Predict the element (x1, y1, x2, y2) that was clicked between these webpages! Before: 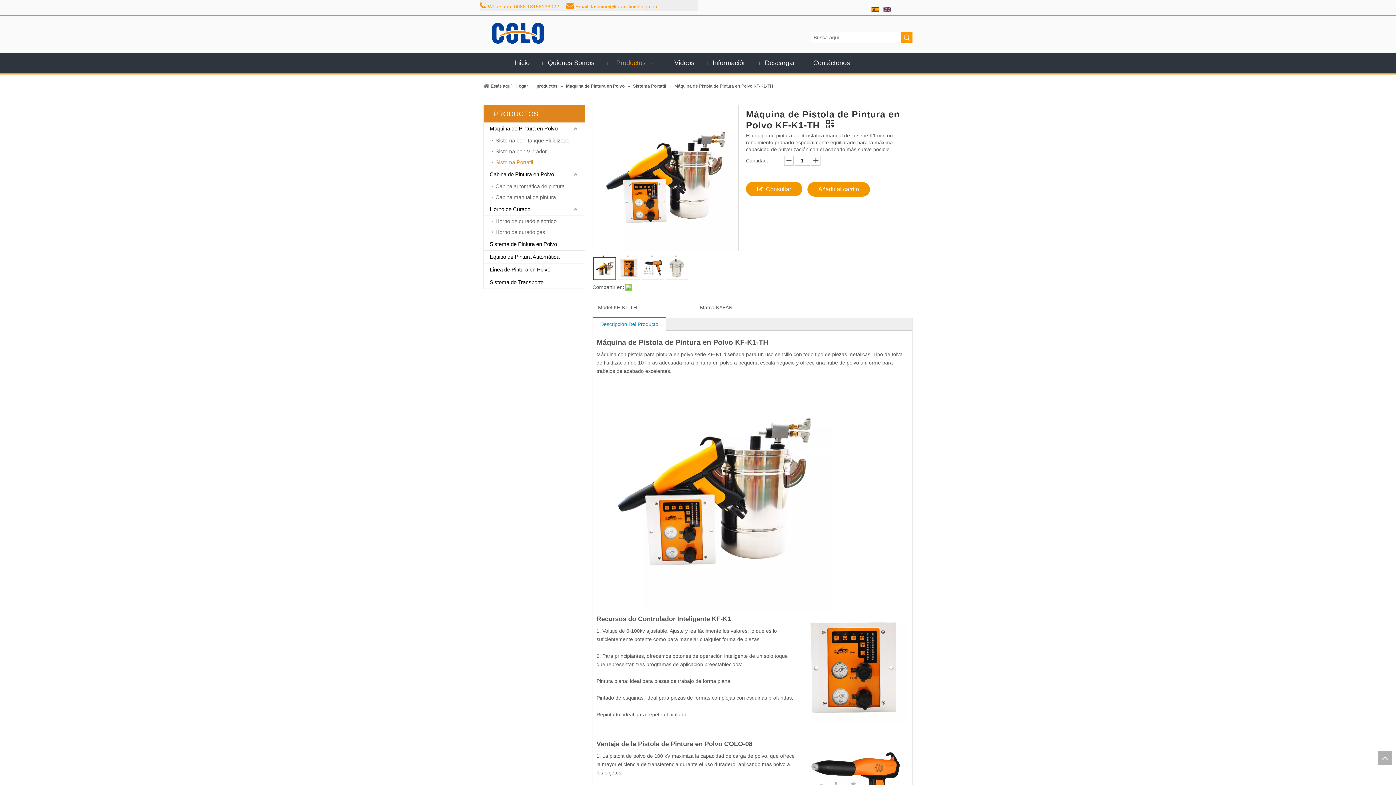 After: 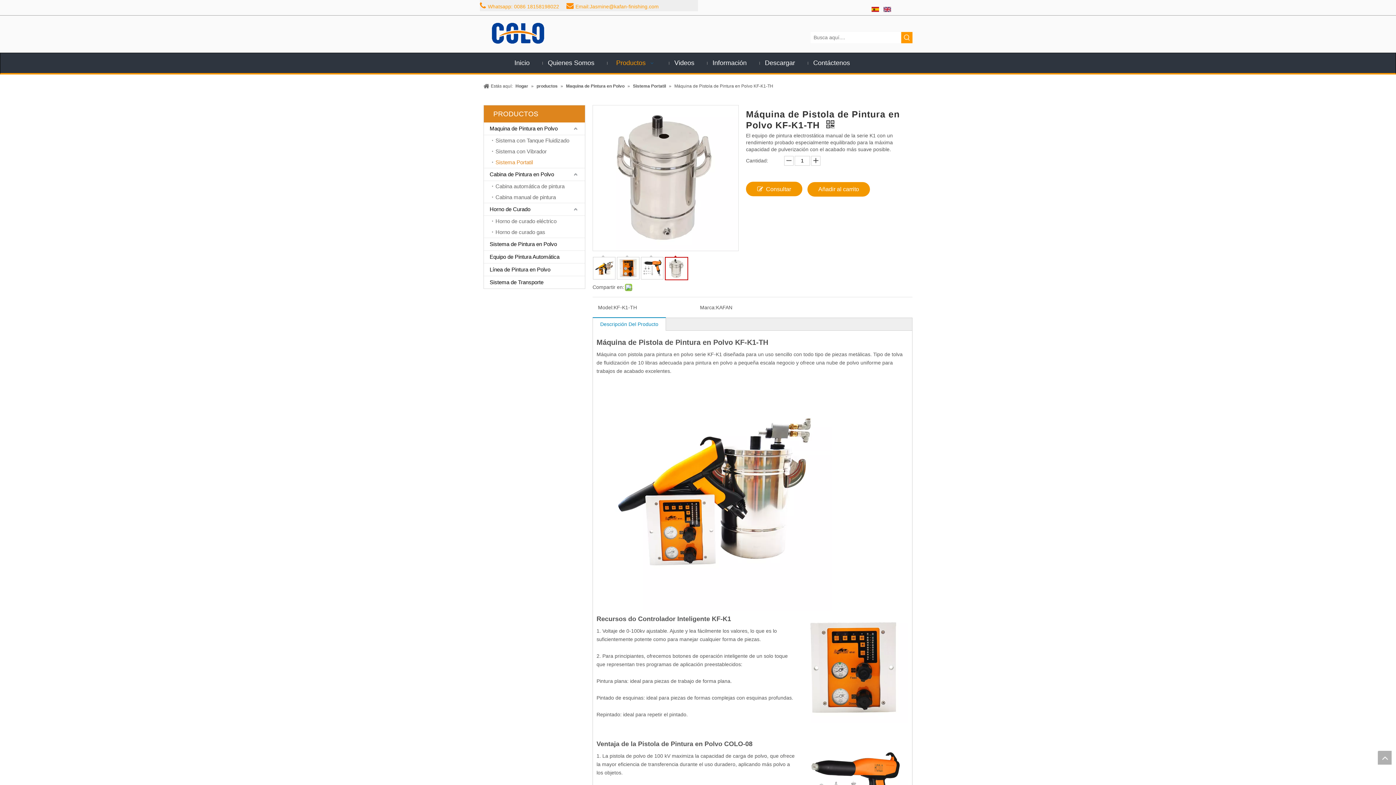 Action: label: 	 bbox: (665, 257, 688, 279)